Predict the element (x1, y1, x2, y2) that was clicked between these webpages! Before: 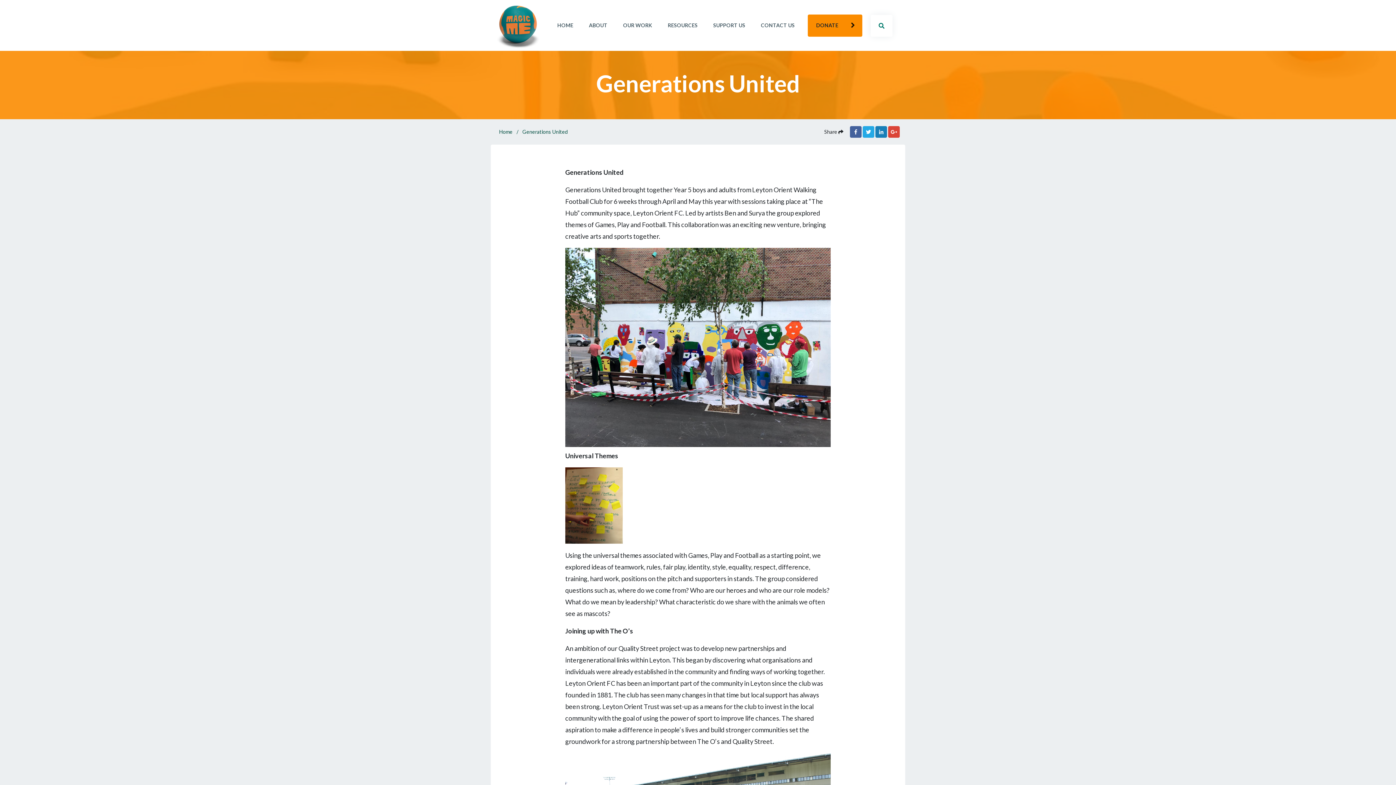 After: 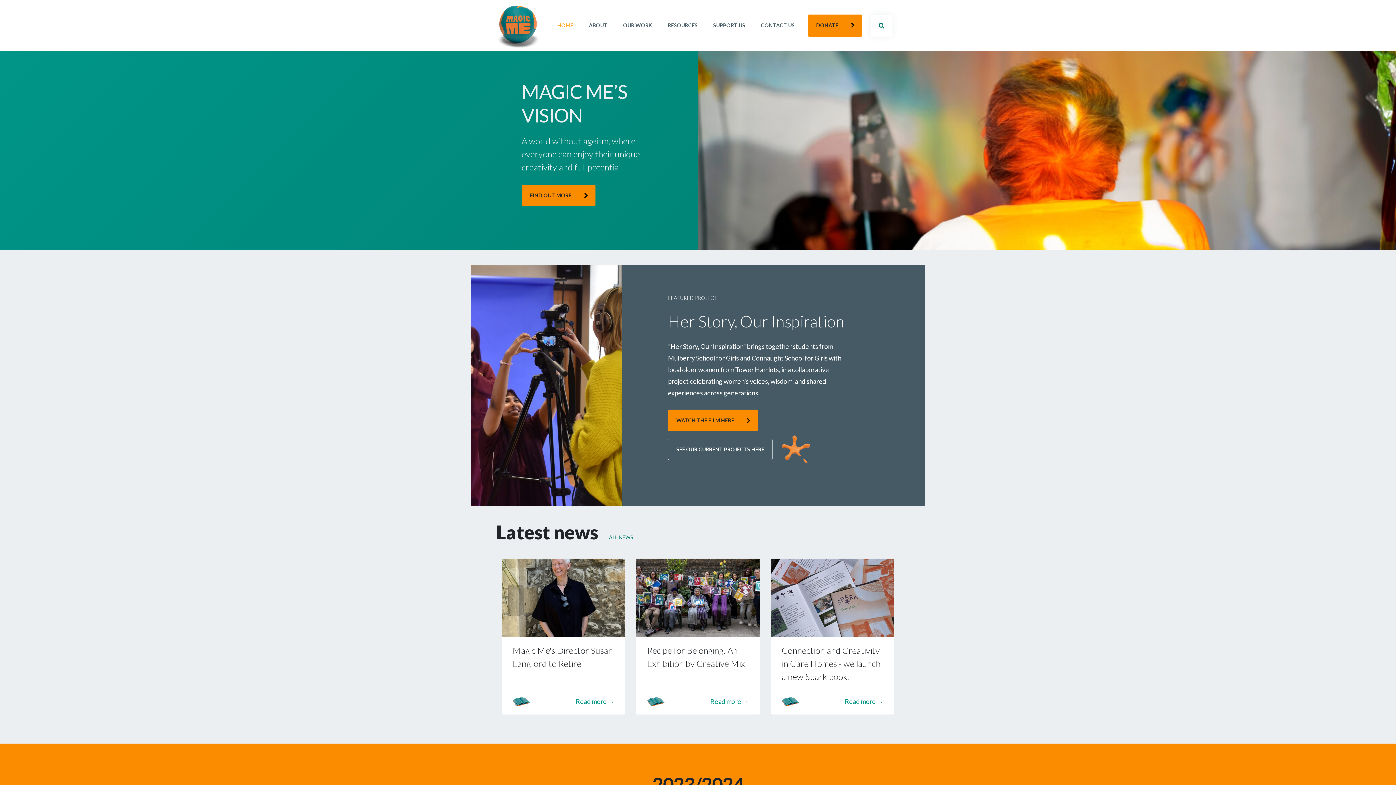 Action: label: HOME bbox: (550, 14, 580, 36)